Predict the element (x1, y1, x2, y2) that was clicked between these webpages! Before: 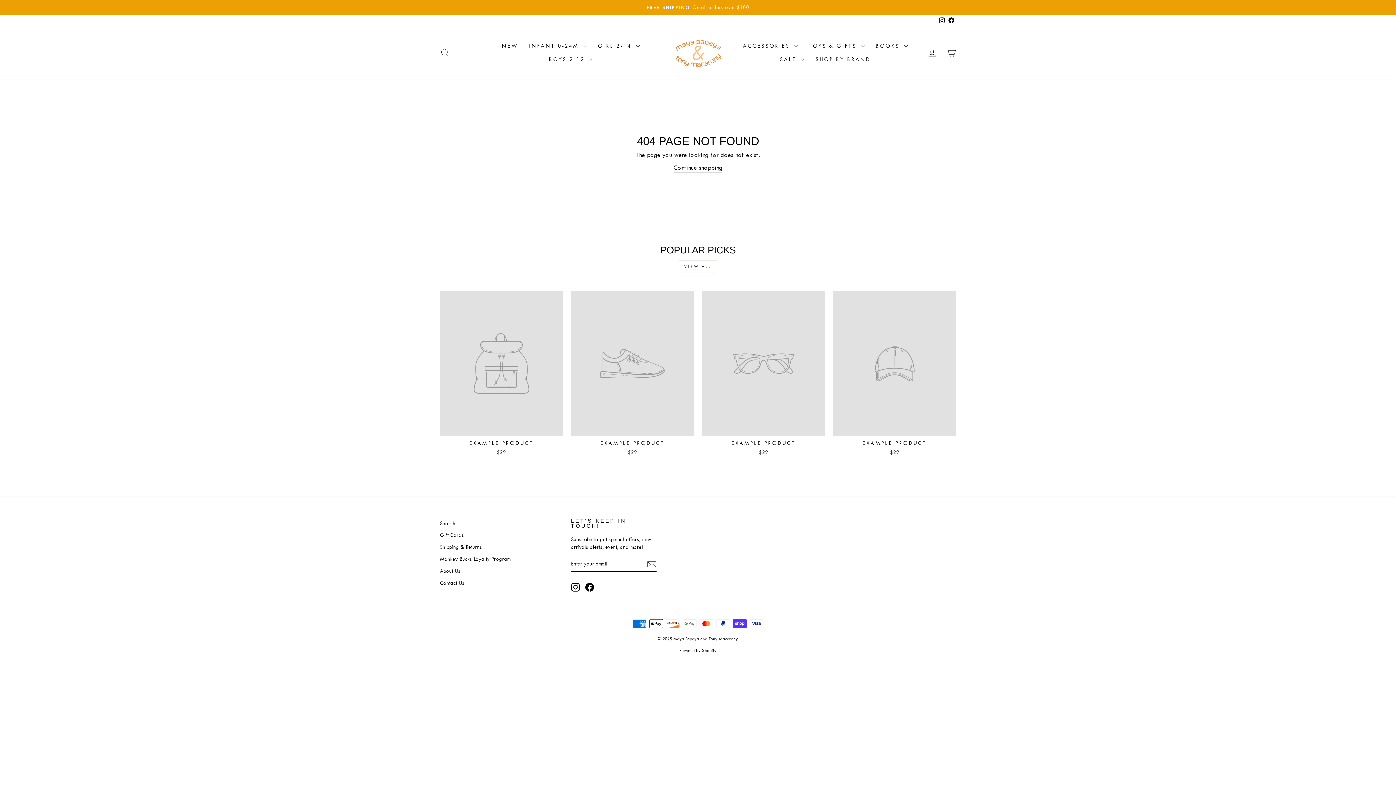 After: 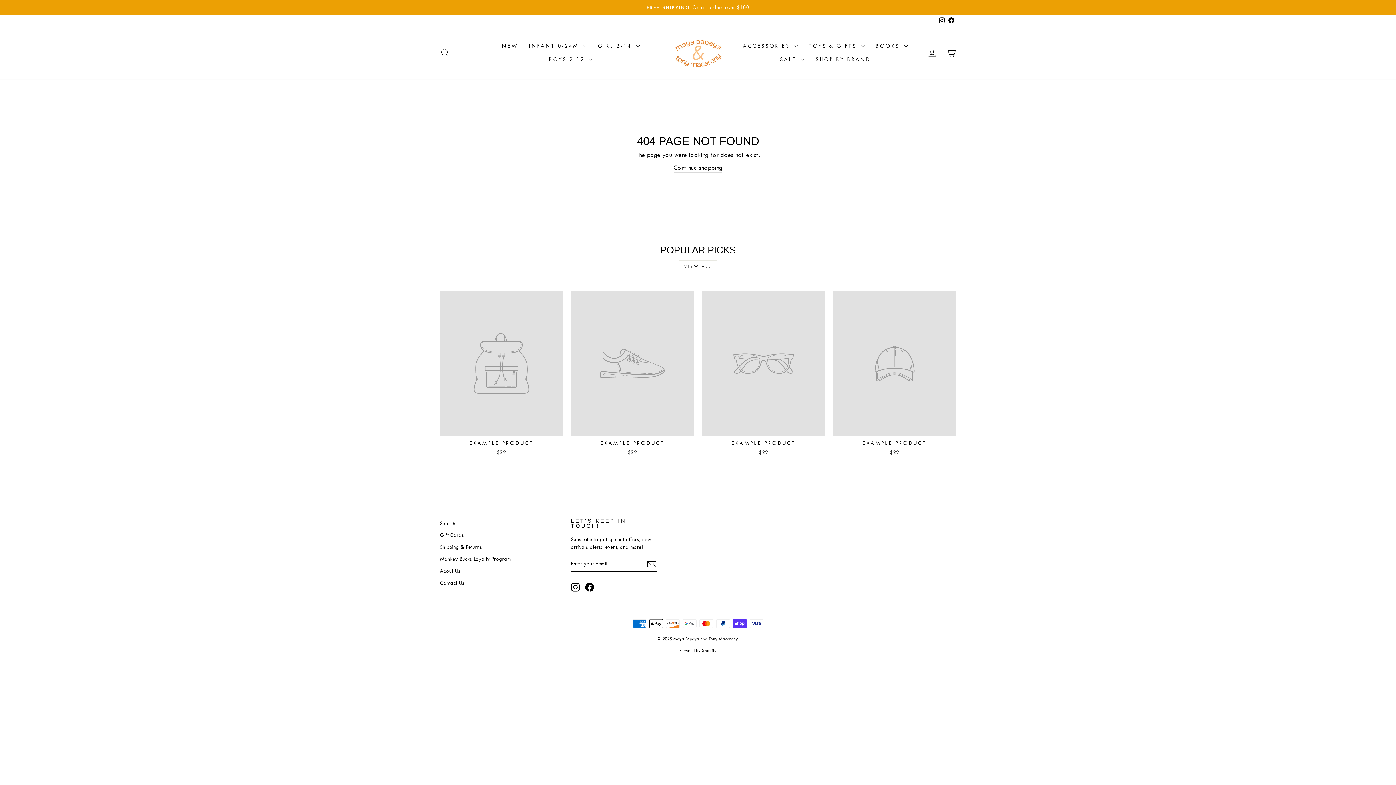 Action: label: Instagram bbox: (571, 583, 579, 591)